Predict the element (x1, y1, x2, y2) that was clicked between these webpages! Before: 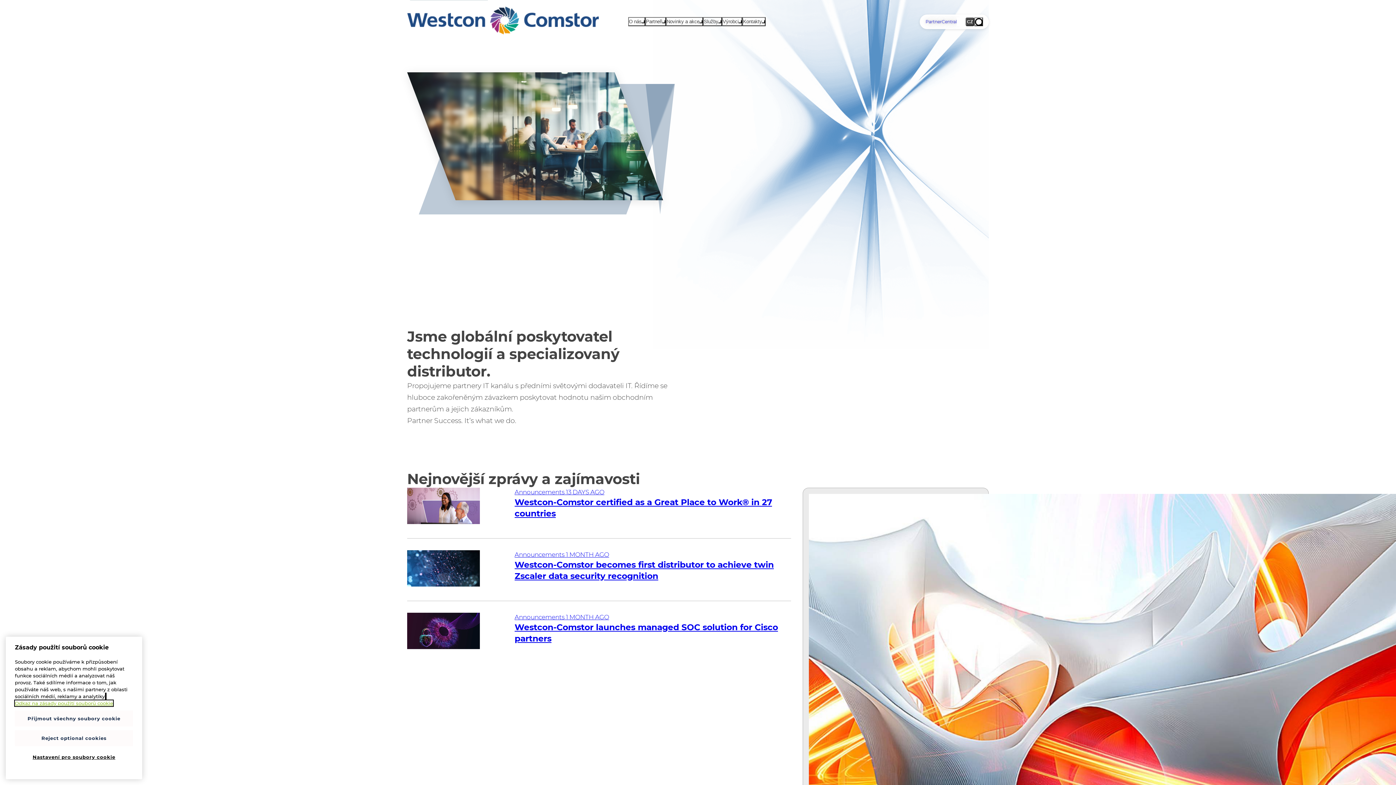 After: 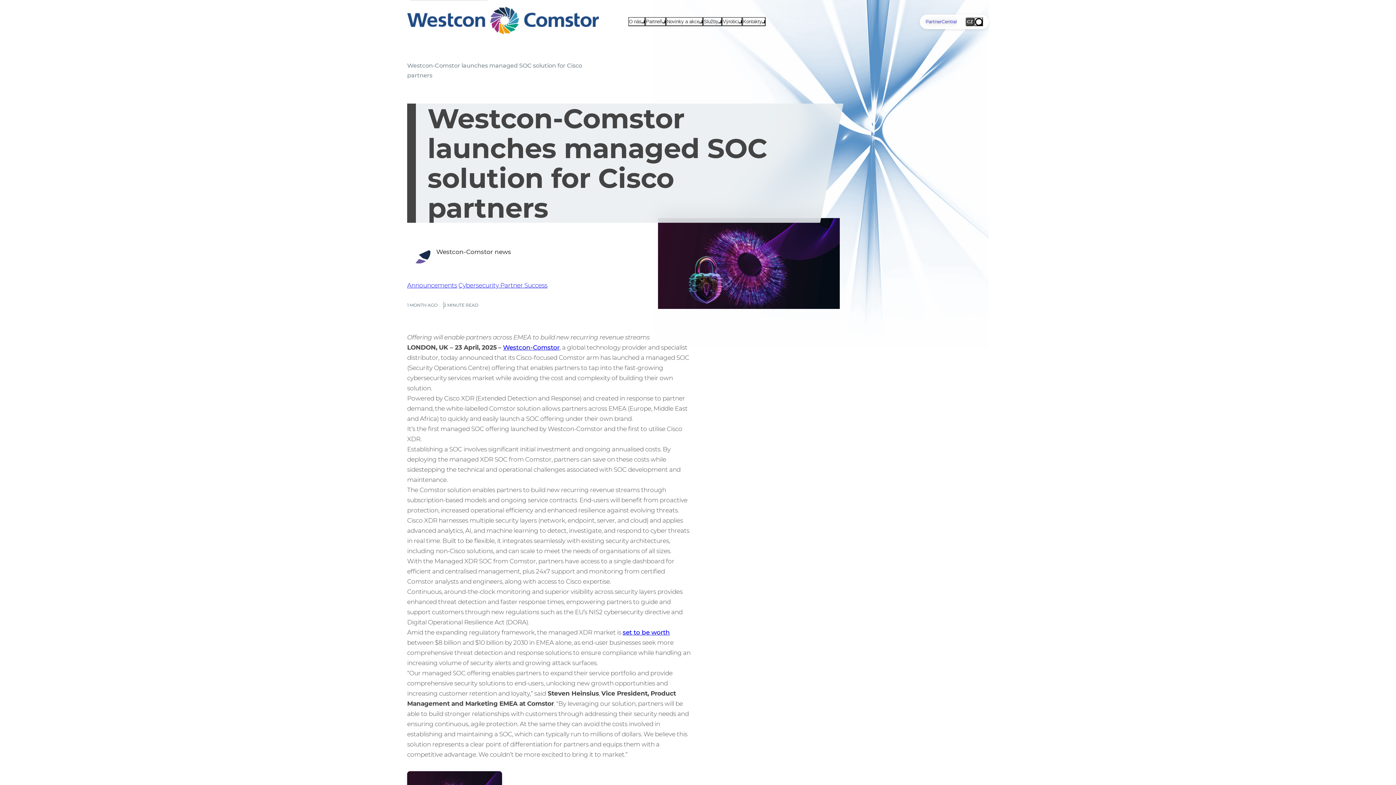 Action: bbox: (407, 601, 791, 652) label: Announcements 1 MONTH AGO
Westcon-Comstor launches managed SOC solution for Cisco partners